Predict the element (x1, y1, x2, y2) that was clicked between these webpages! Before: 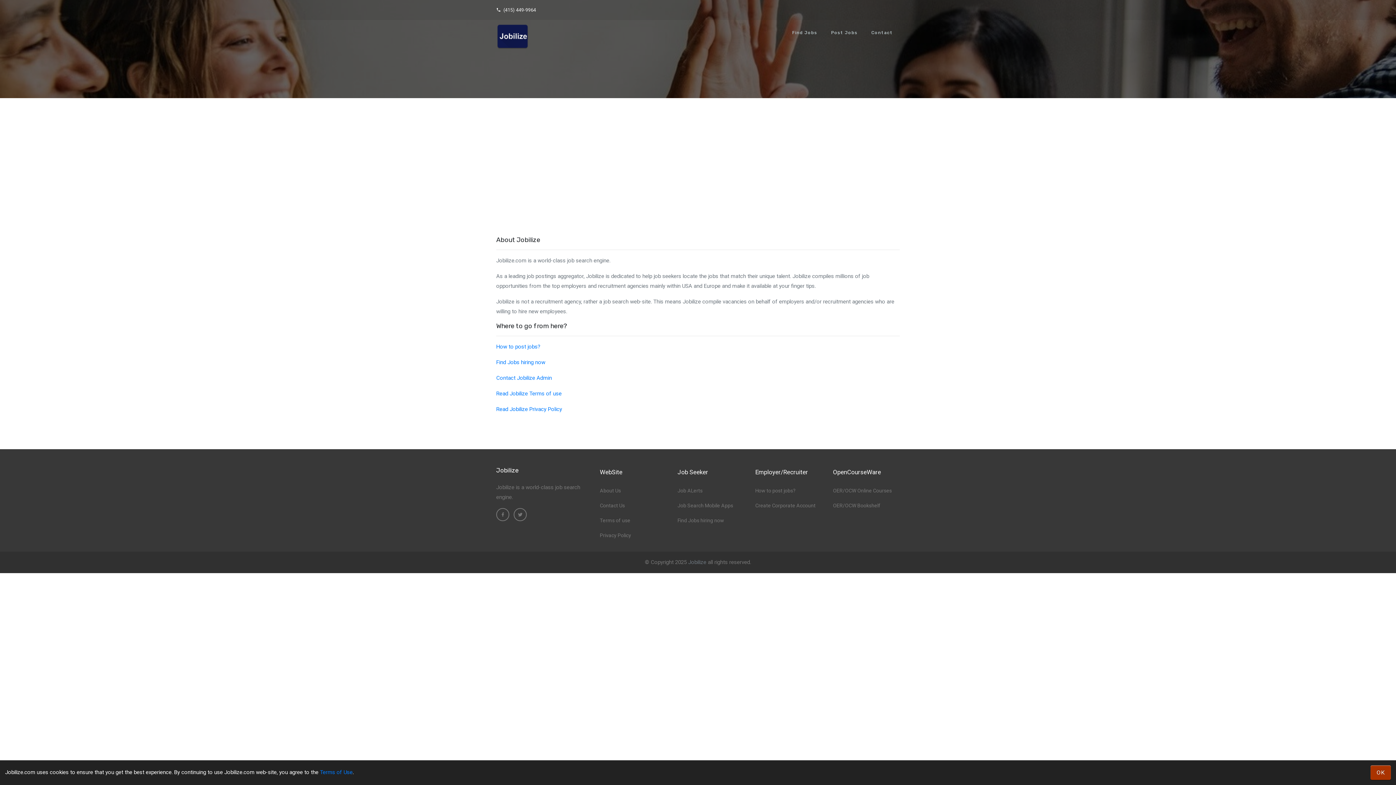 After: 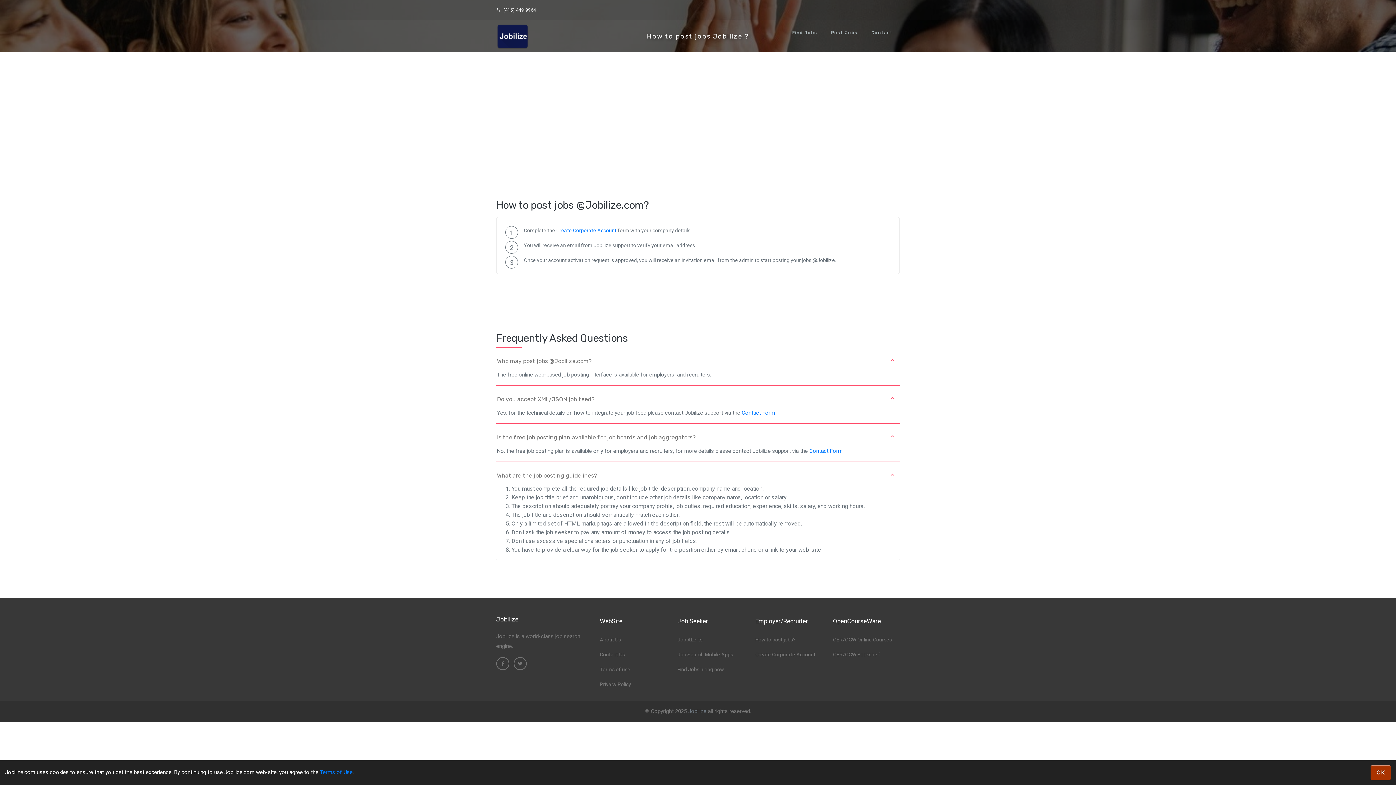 Action: bbox: (826, 20, 862, 45) label: Post Jobs